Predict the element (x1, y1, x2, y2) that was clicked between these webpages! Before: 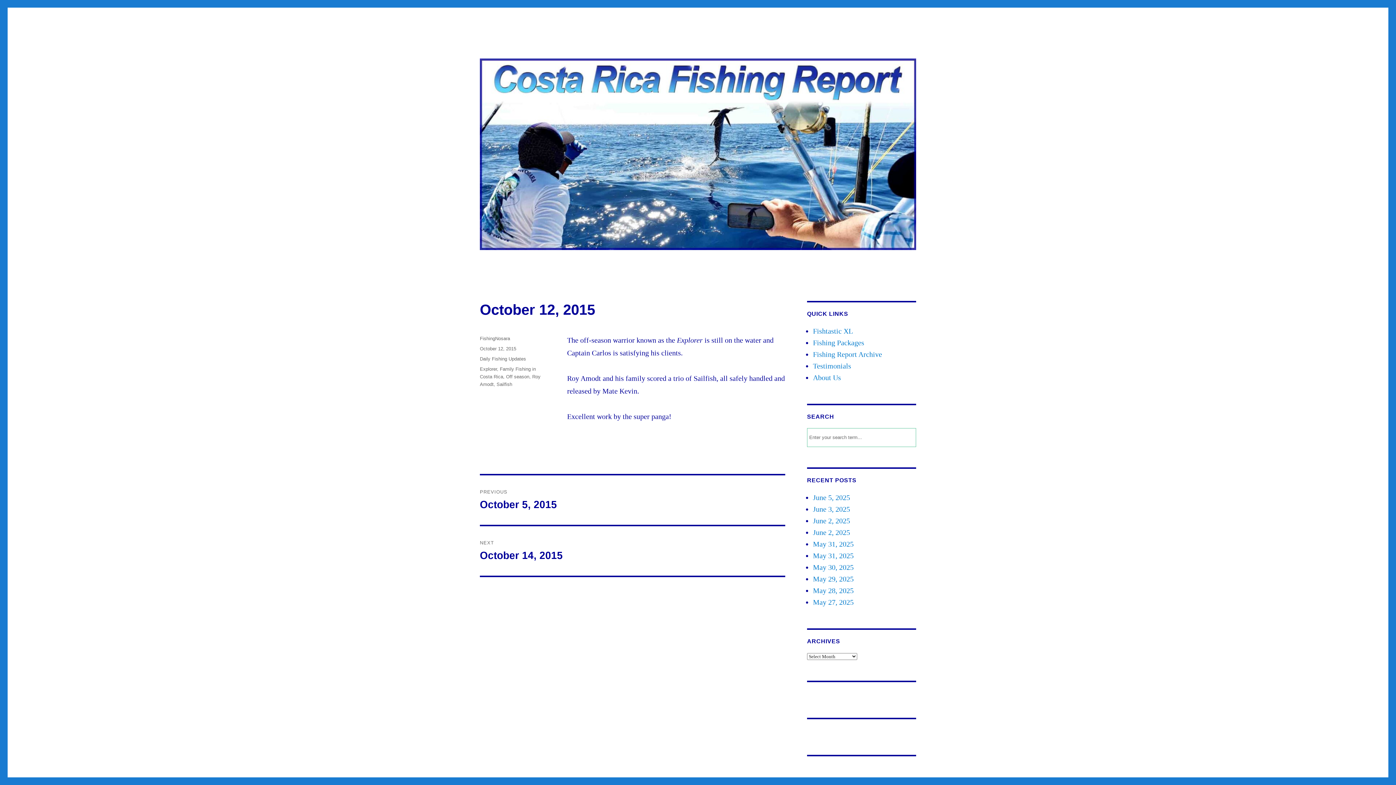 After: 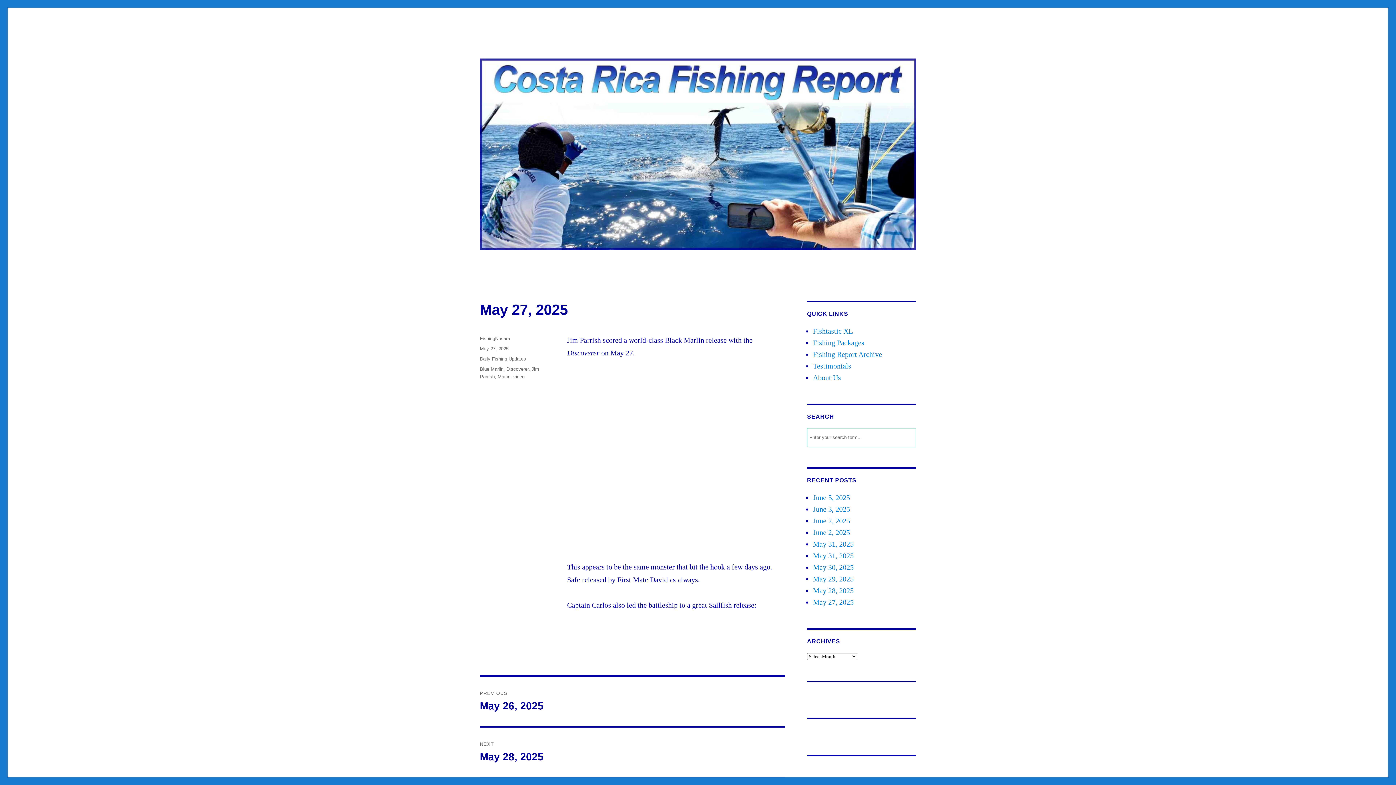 Action: bbox: (813, 598, 853, 606) label: May 27, 2025